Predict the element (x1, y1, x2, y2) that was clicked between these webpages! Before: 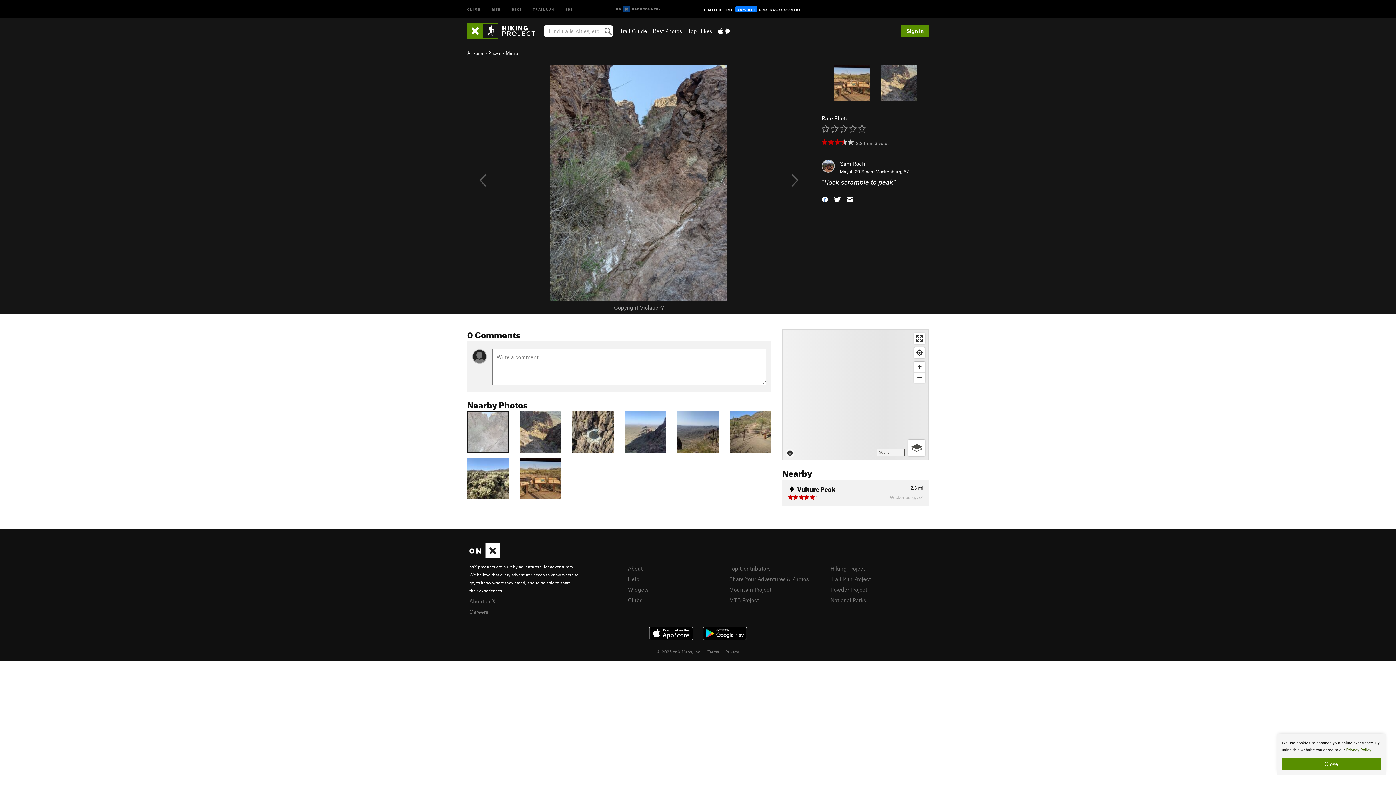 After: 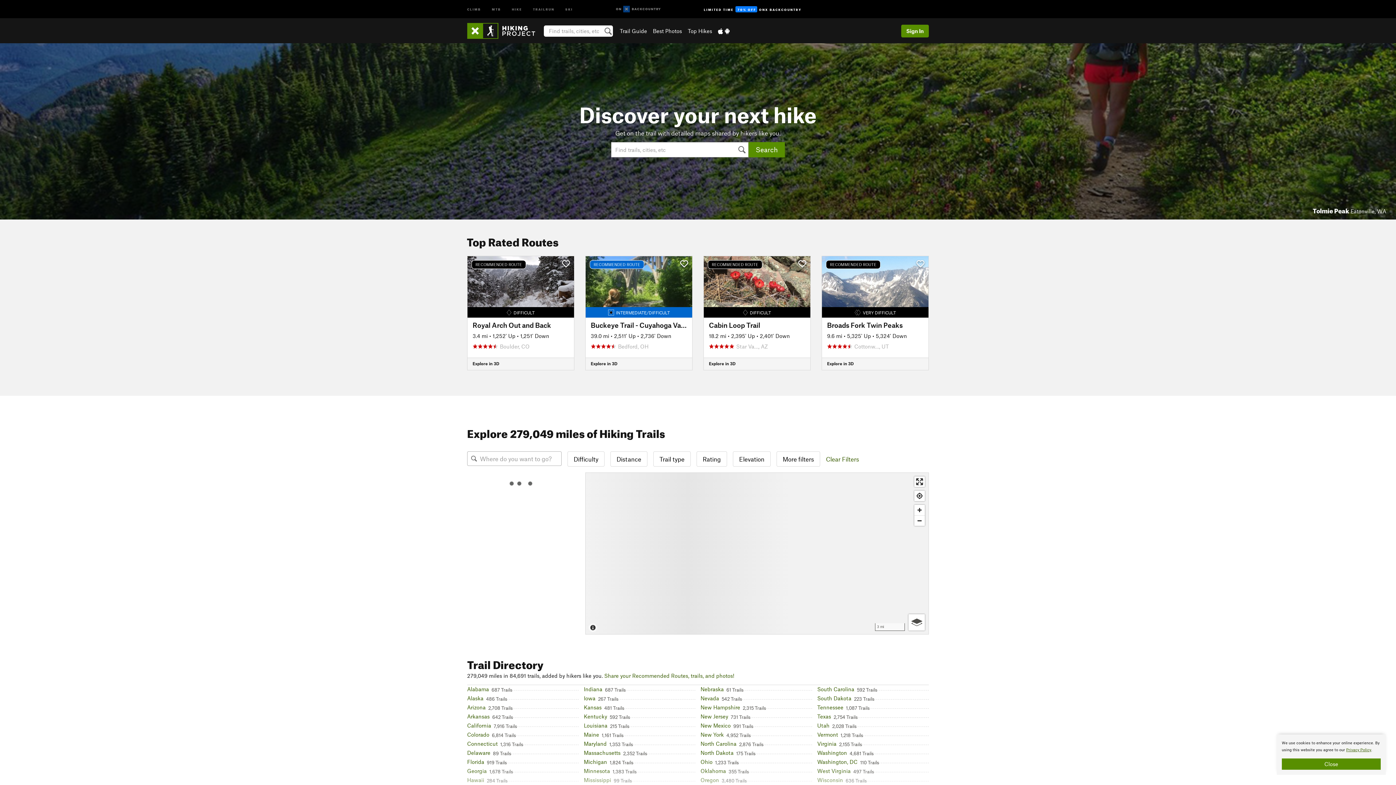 Action: label: HIKE bbox: (506, 0, 527, 17)